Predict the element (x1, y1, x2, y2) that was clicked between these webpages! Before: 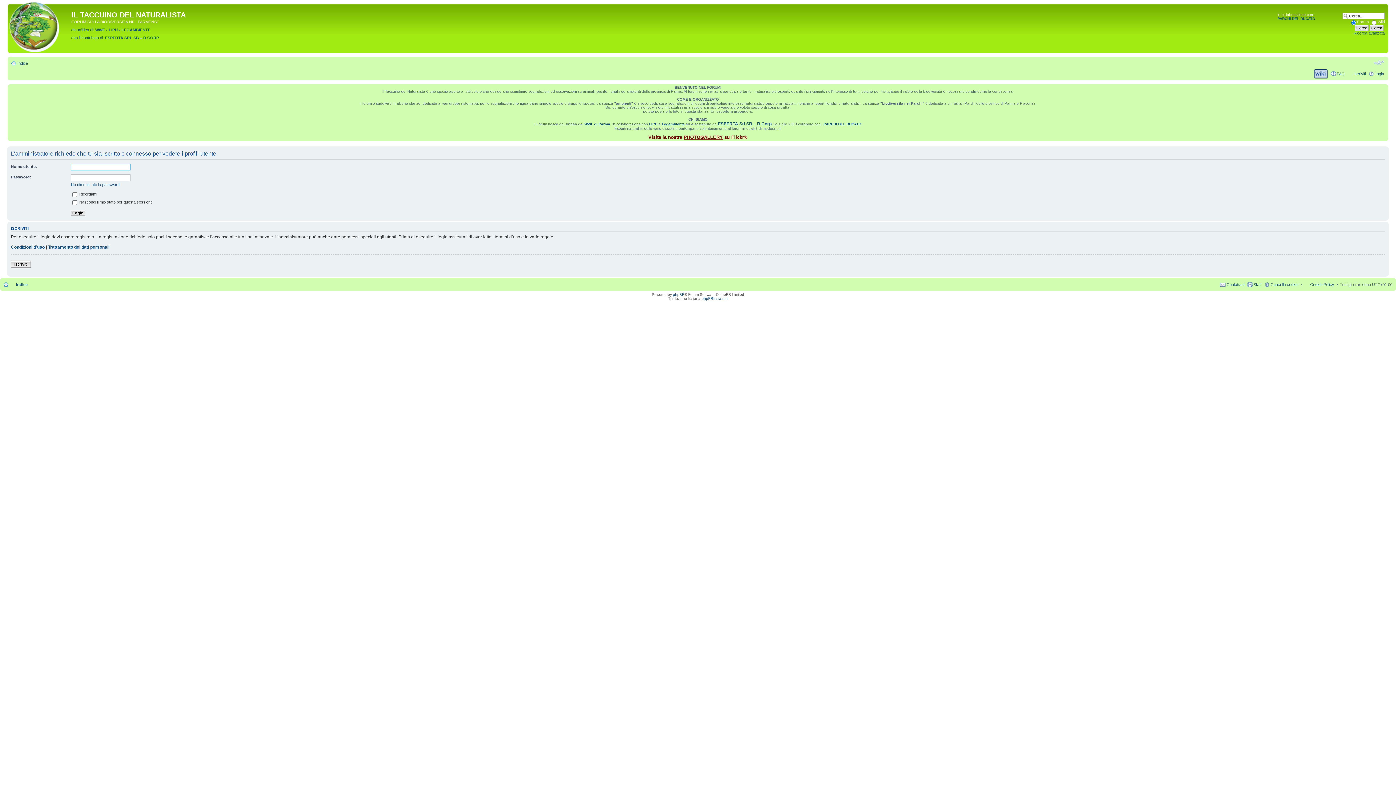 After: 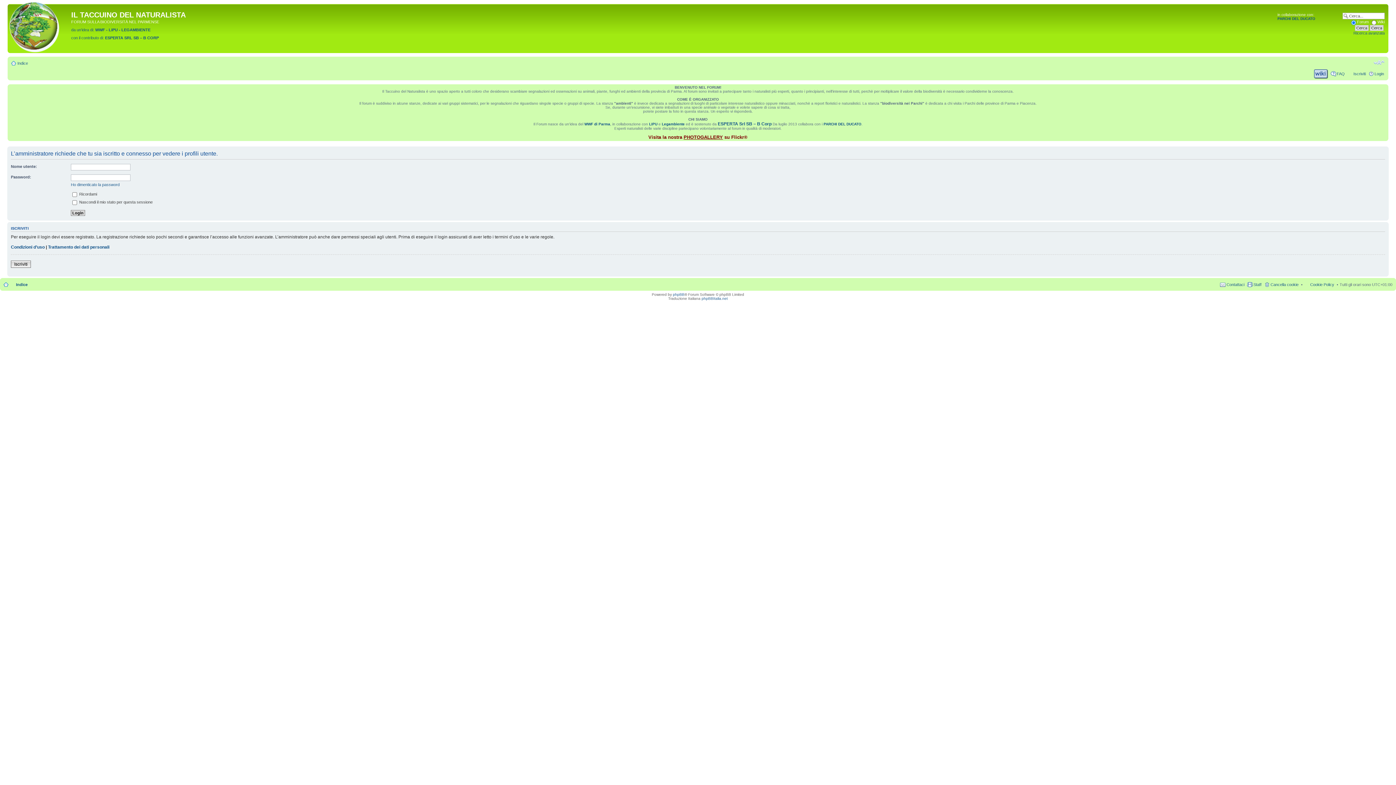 Action: bbox: (1374, 58, 1385, 65) label: Modifica la dimensione del carattere